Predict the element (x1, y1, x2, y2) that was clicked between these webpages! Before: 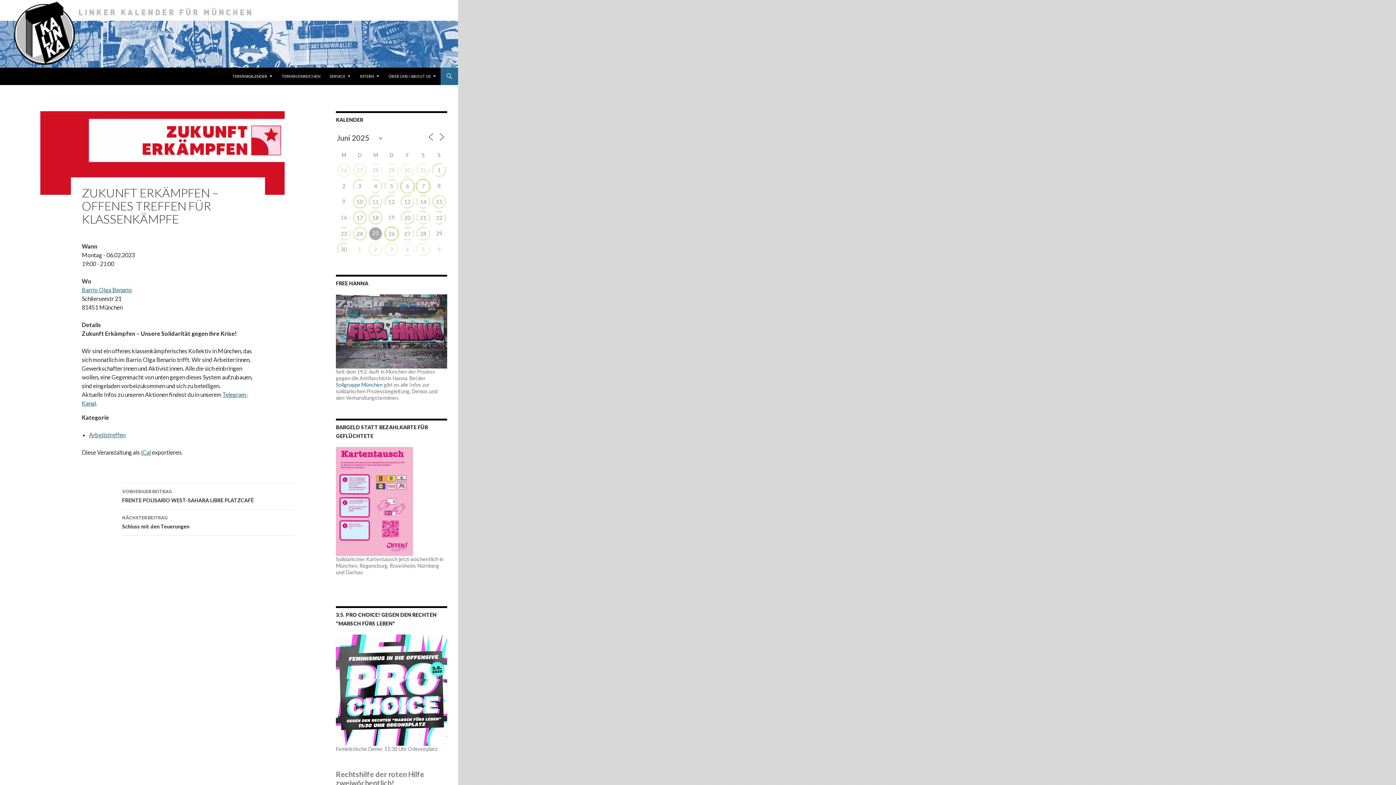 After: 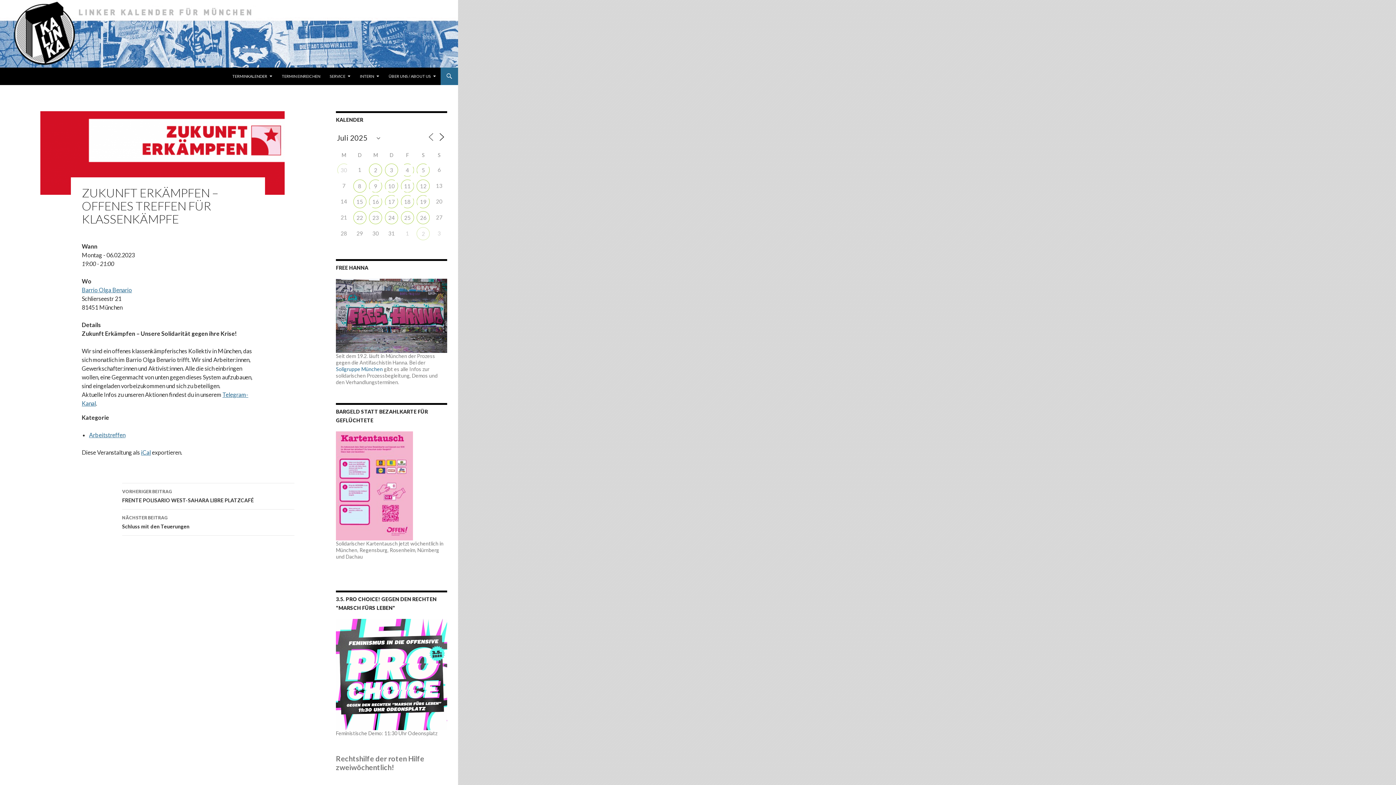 Action: bbox: (437, 132, 446, 141)